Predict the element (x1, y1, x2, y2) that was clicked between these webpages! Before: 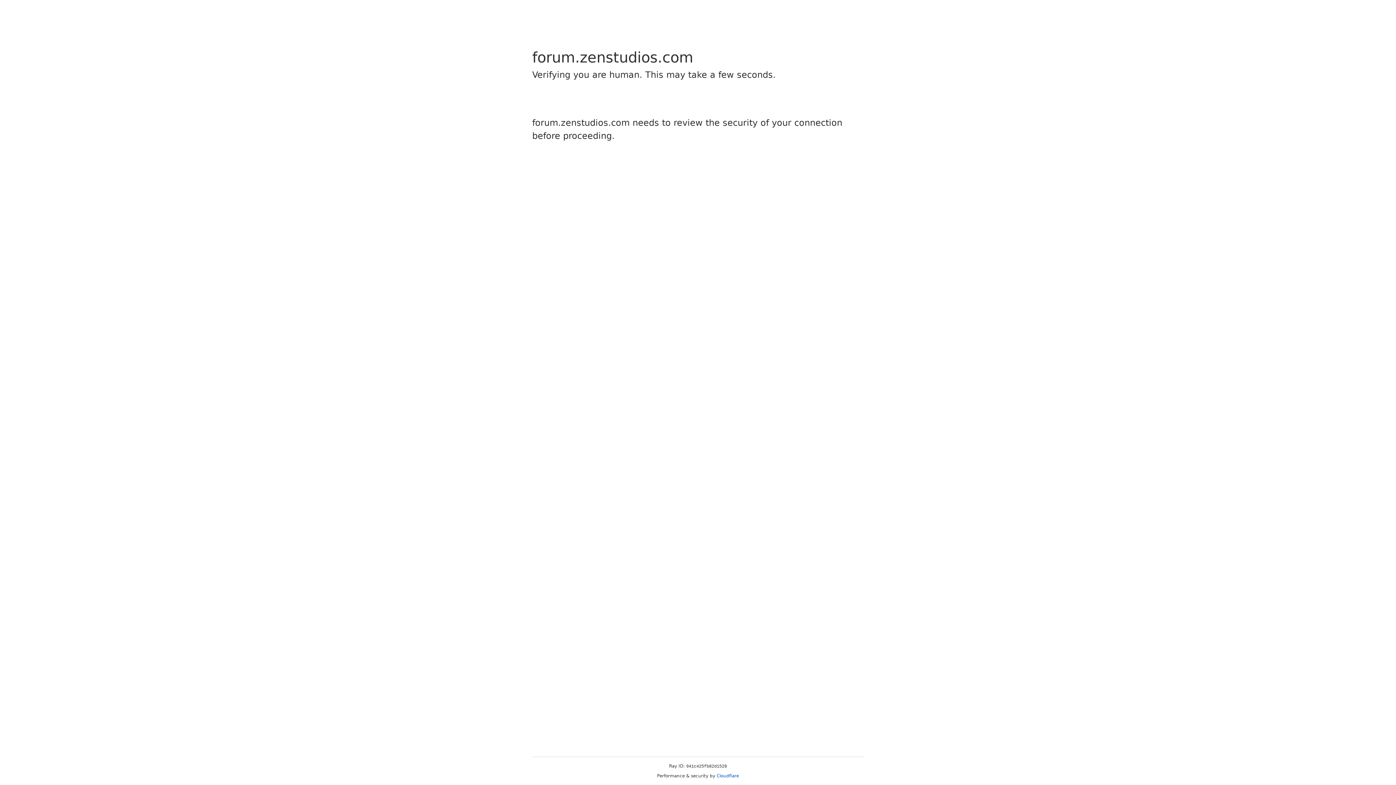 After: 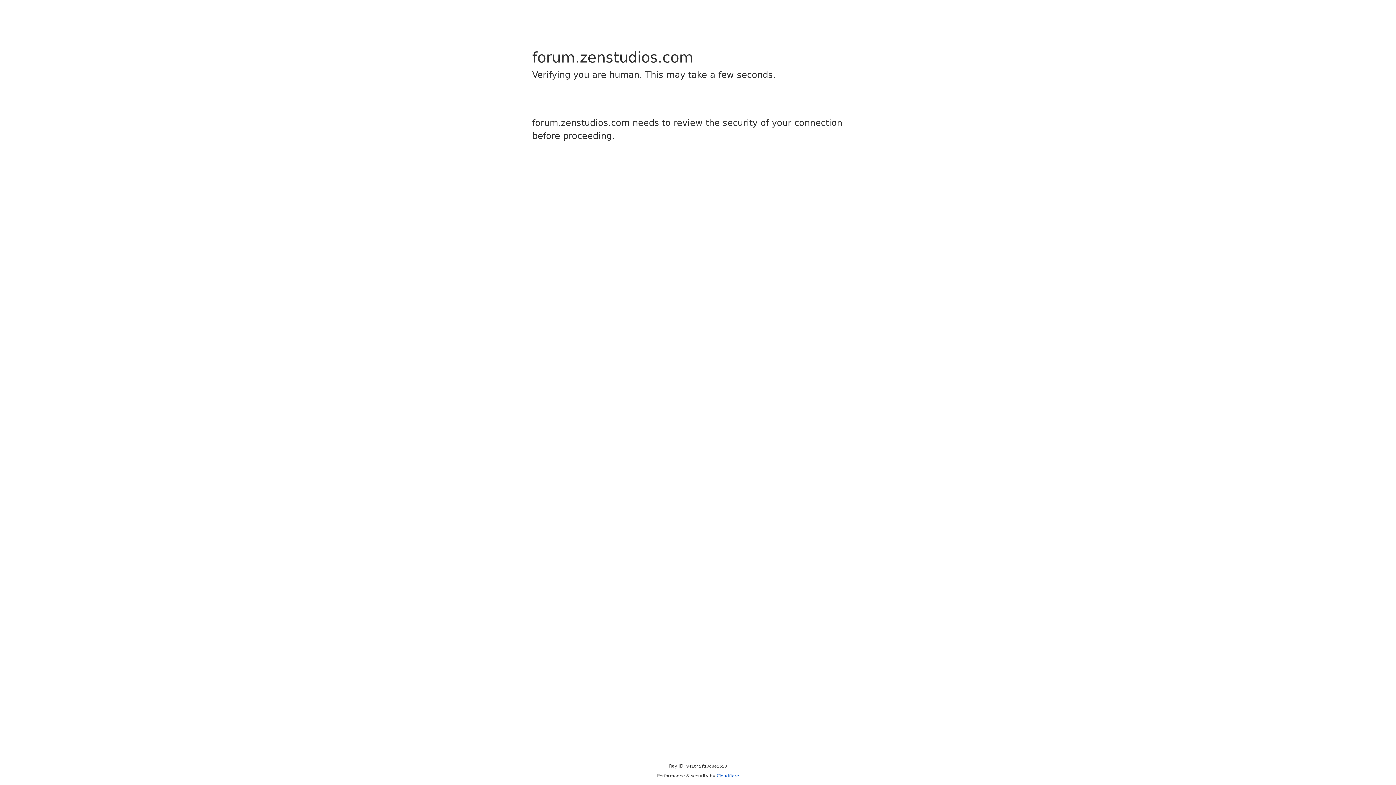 Action: label: Cloudflare bbox: (716, 773, 739, 778)